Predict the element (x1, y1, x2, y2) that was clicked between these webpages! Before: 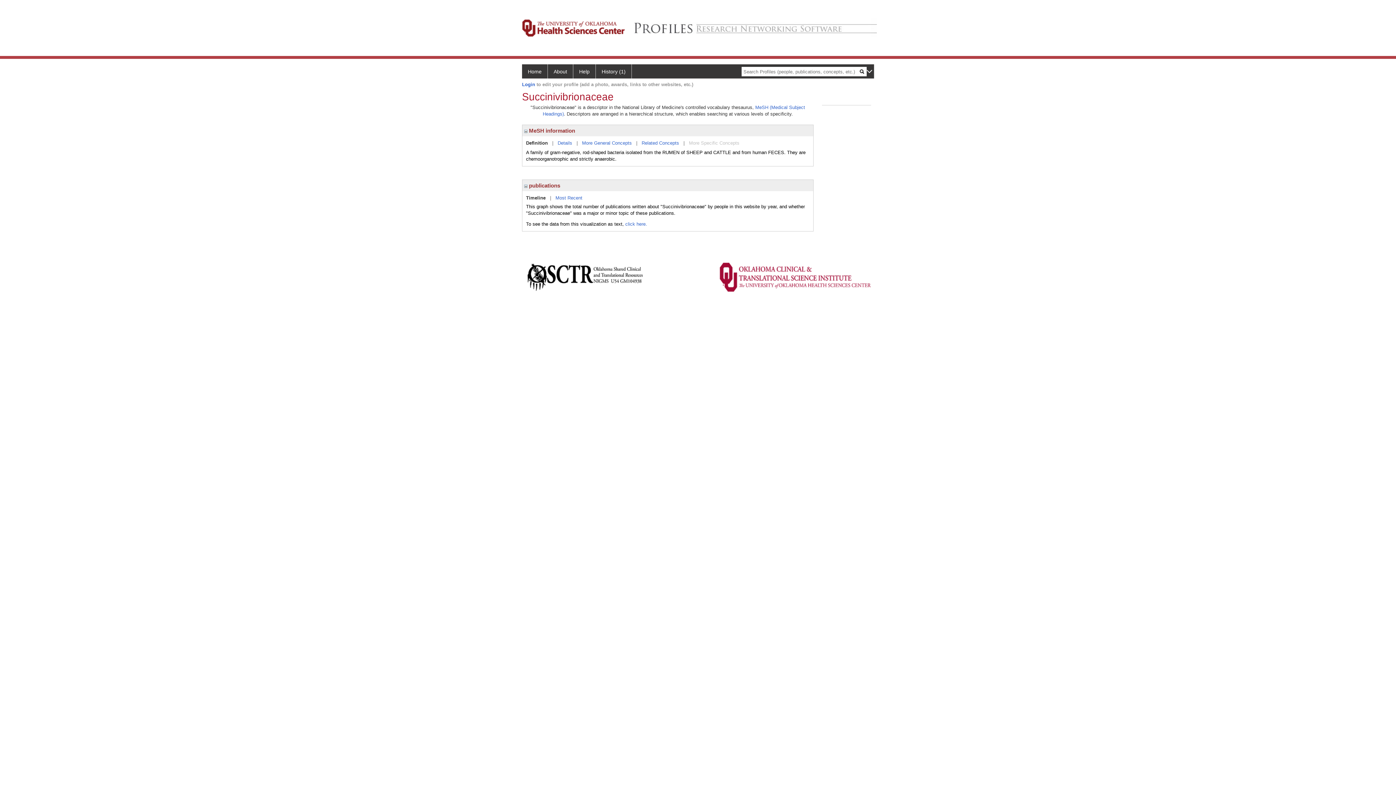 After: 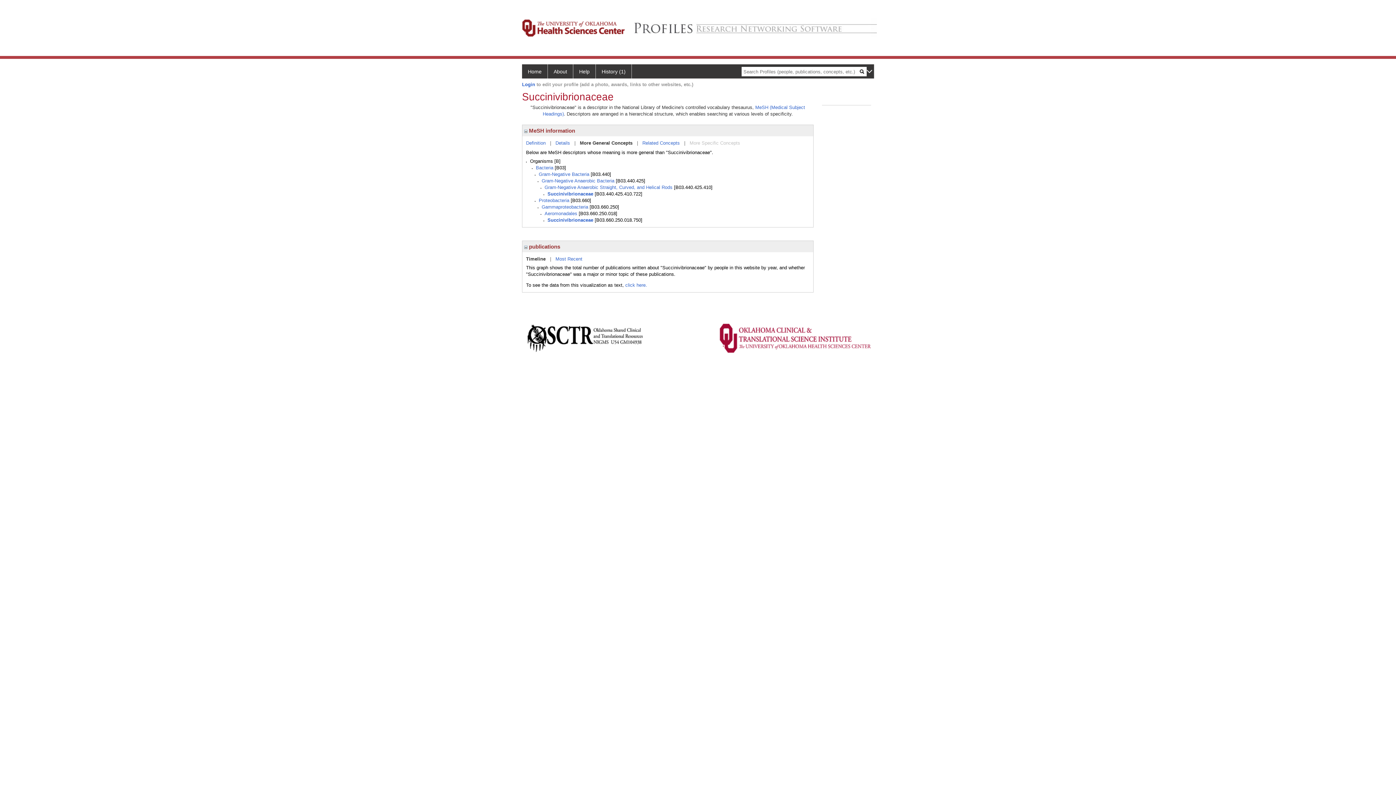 Action: label: More General Concepts bbox: (582, 140, 632, 145)